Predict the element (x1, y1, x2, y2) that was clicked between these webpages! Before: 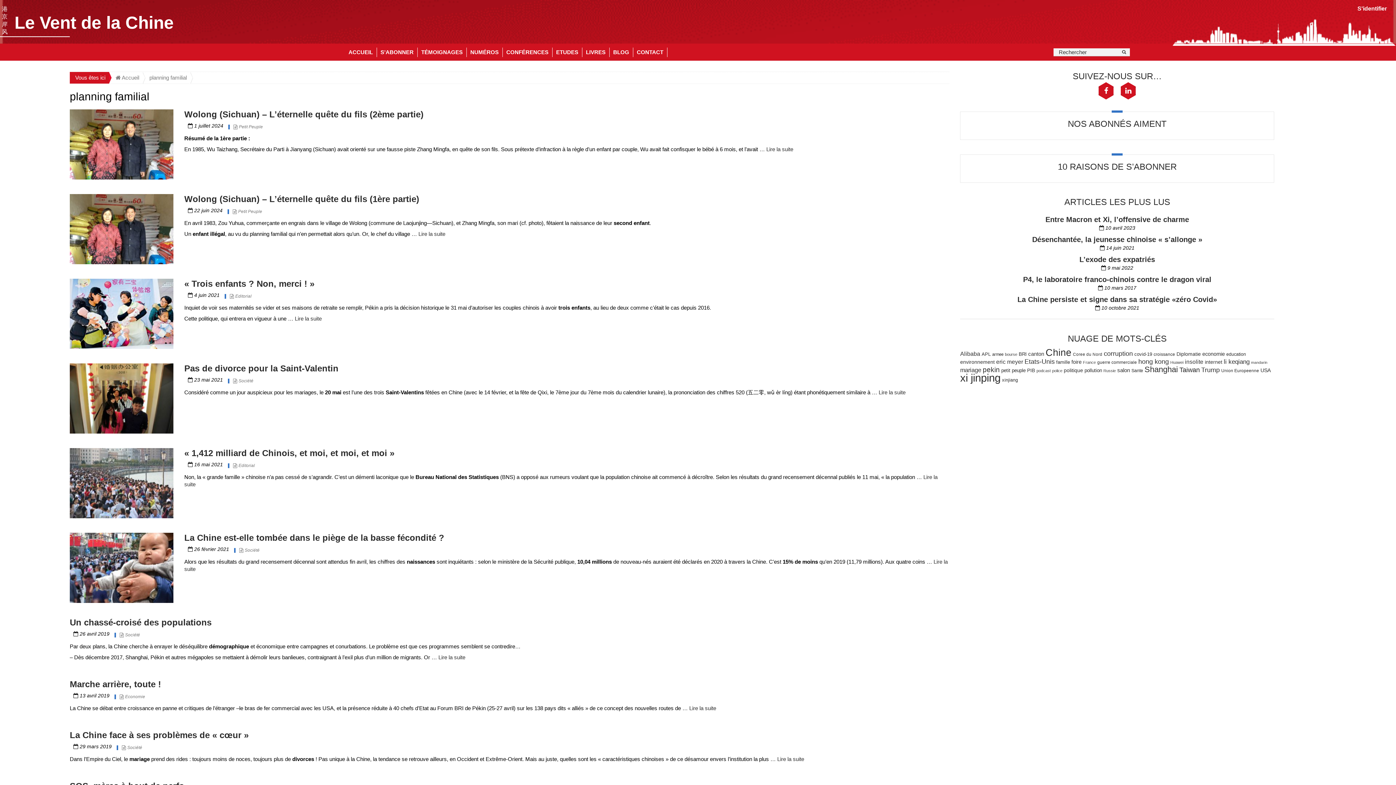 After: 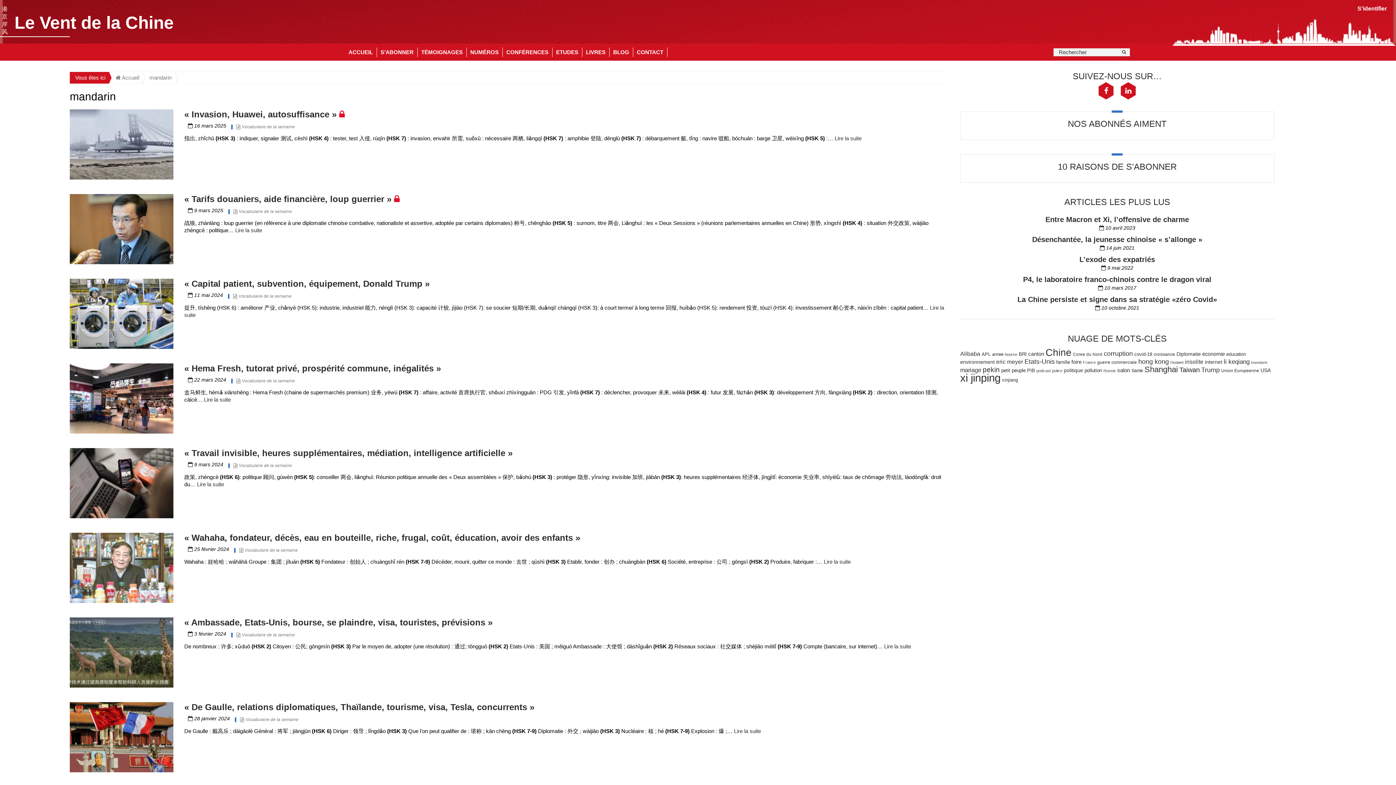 Action: bbox: (1251, 360, 1267, 364) label: mandarin (41 éléments)